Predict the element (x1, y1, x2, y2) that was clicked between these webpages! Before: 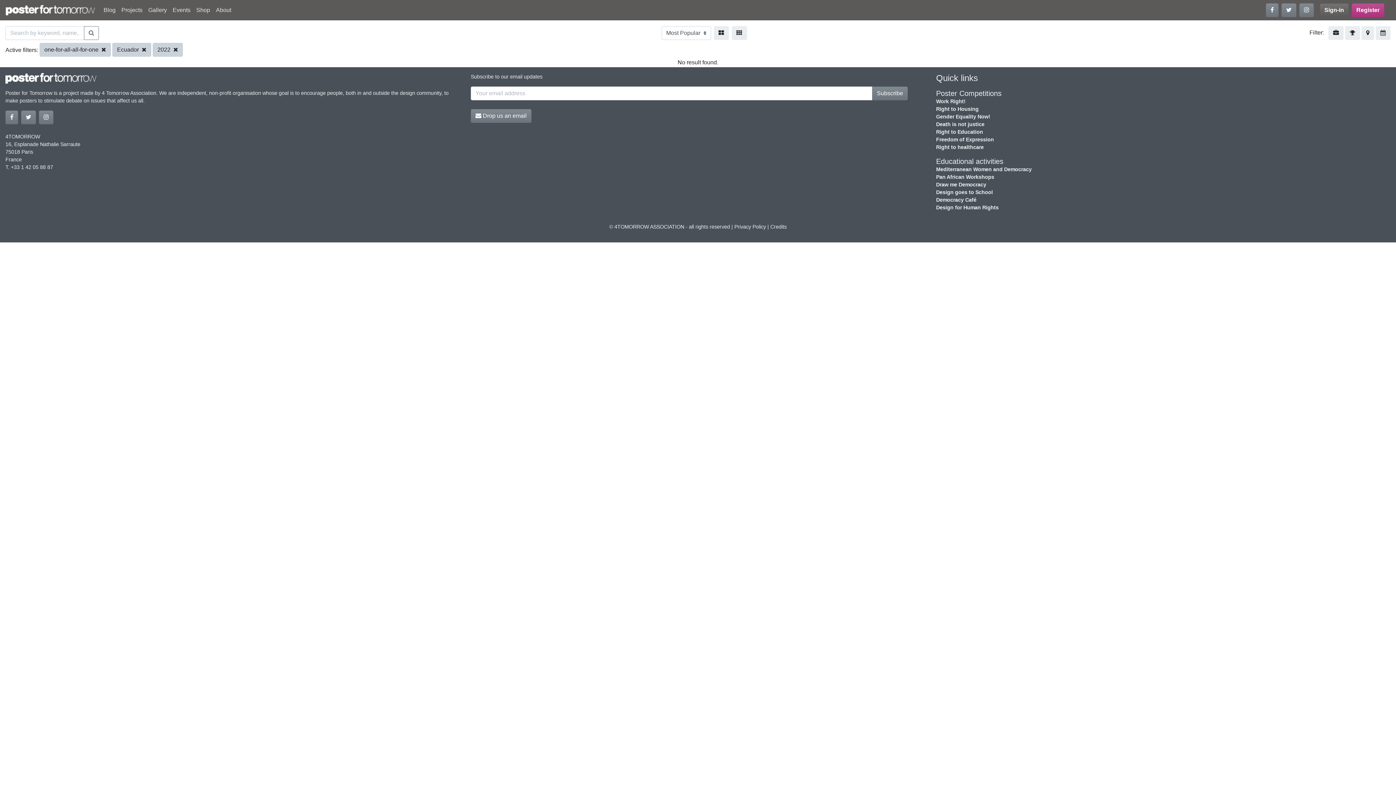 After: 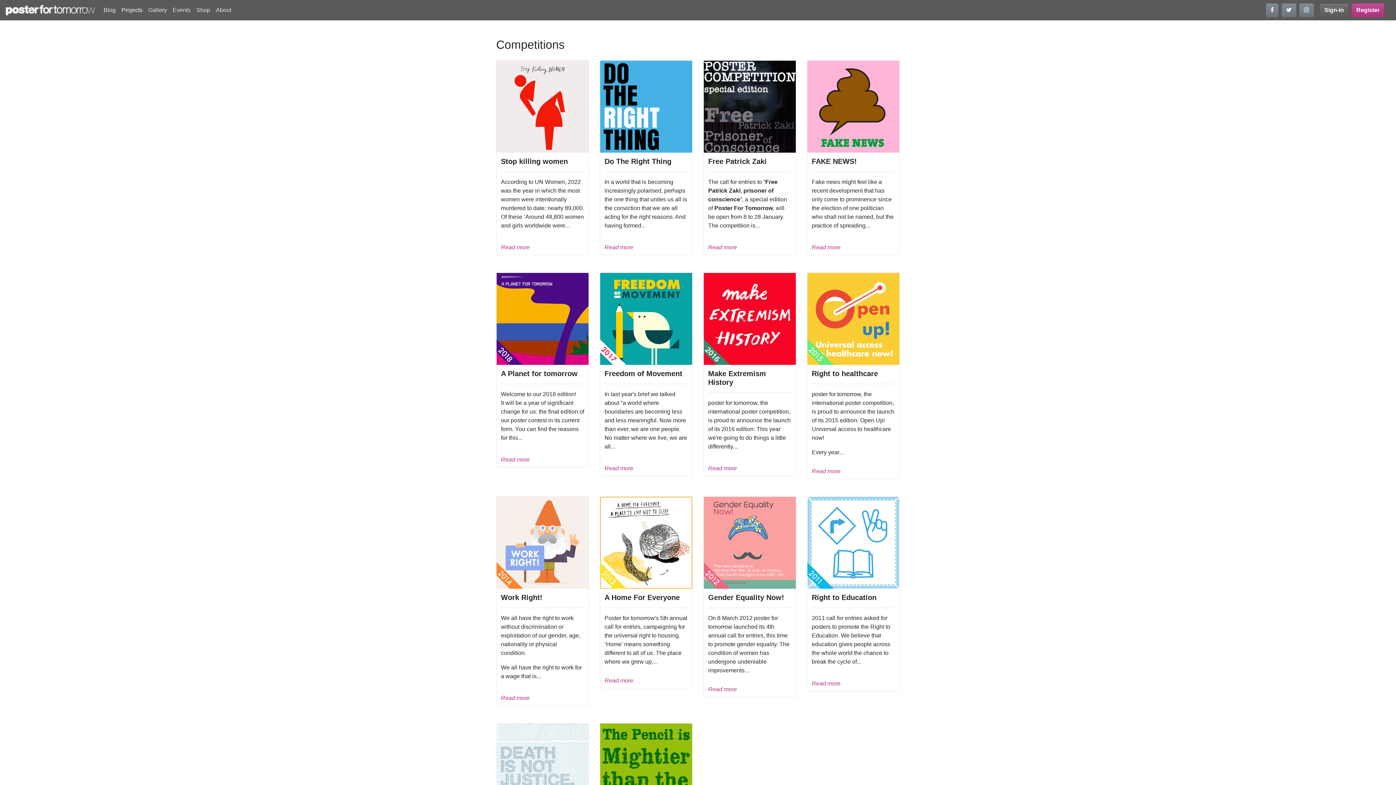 Action: label: Projects bbox: (118, 2, 145, 17)